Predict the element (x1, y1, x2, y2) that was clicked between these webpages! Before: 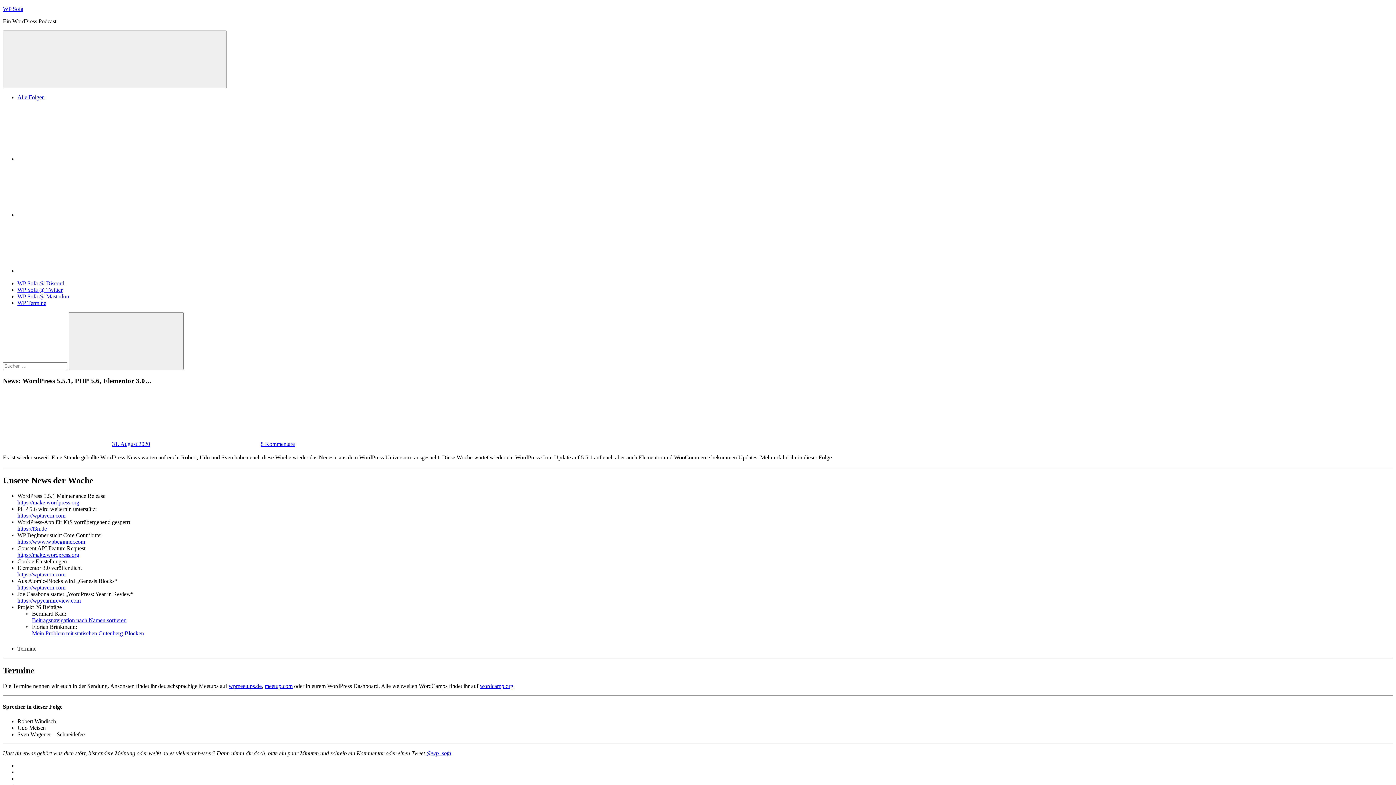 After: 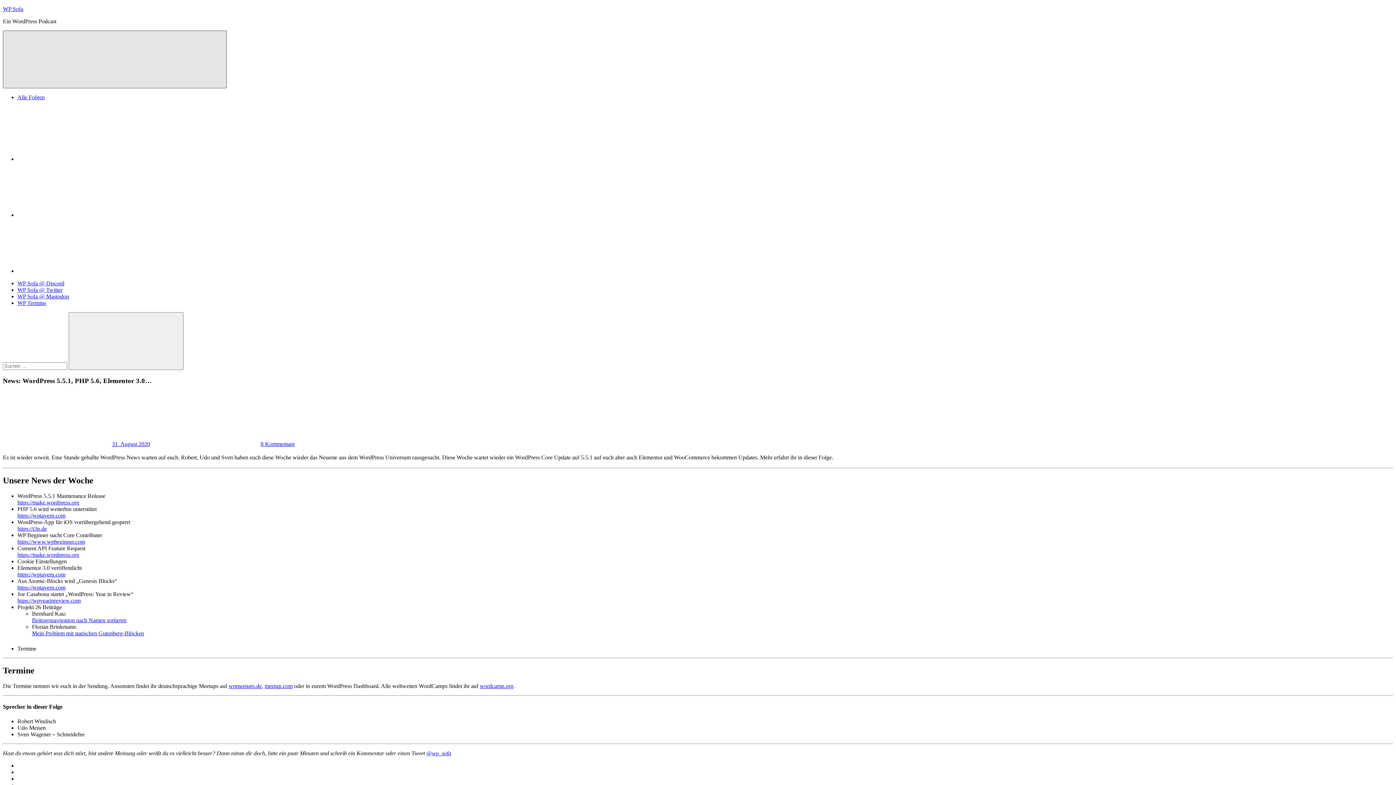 Action: label: Menü bbox: (2, 30, 226, 88)